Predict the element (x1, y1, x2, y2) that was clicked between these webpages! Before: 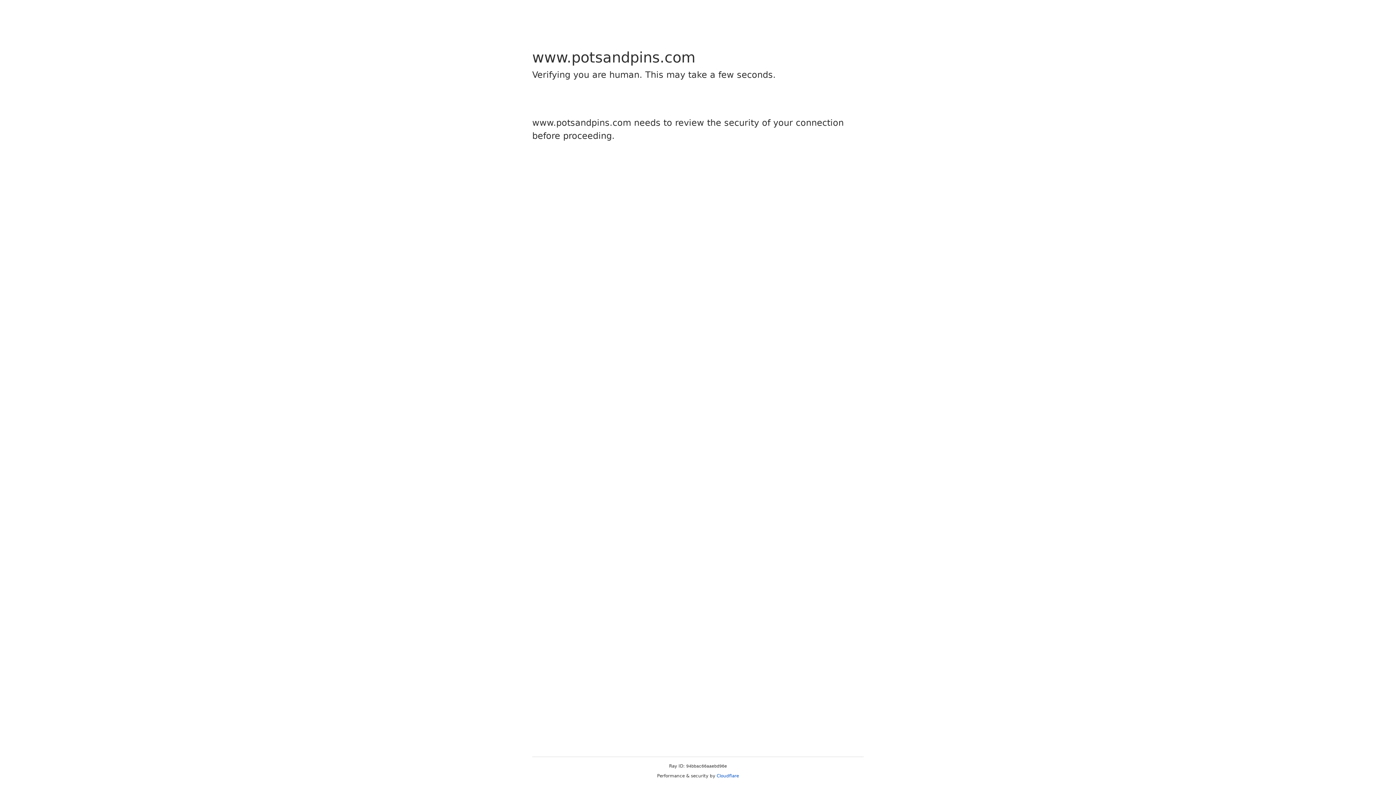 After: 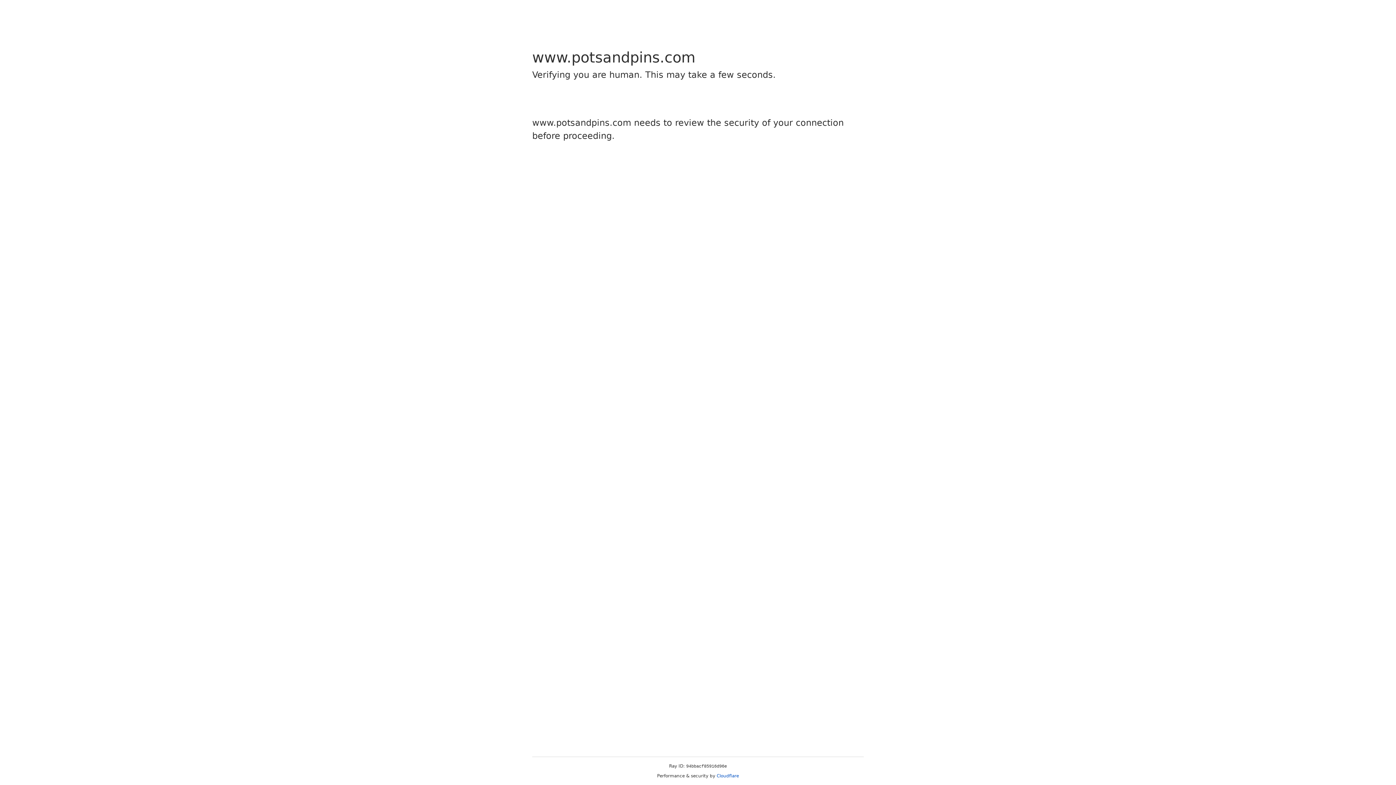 Action: bbox: (716, 773, 739, 778) label: Cloudflare